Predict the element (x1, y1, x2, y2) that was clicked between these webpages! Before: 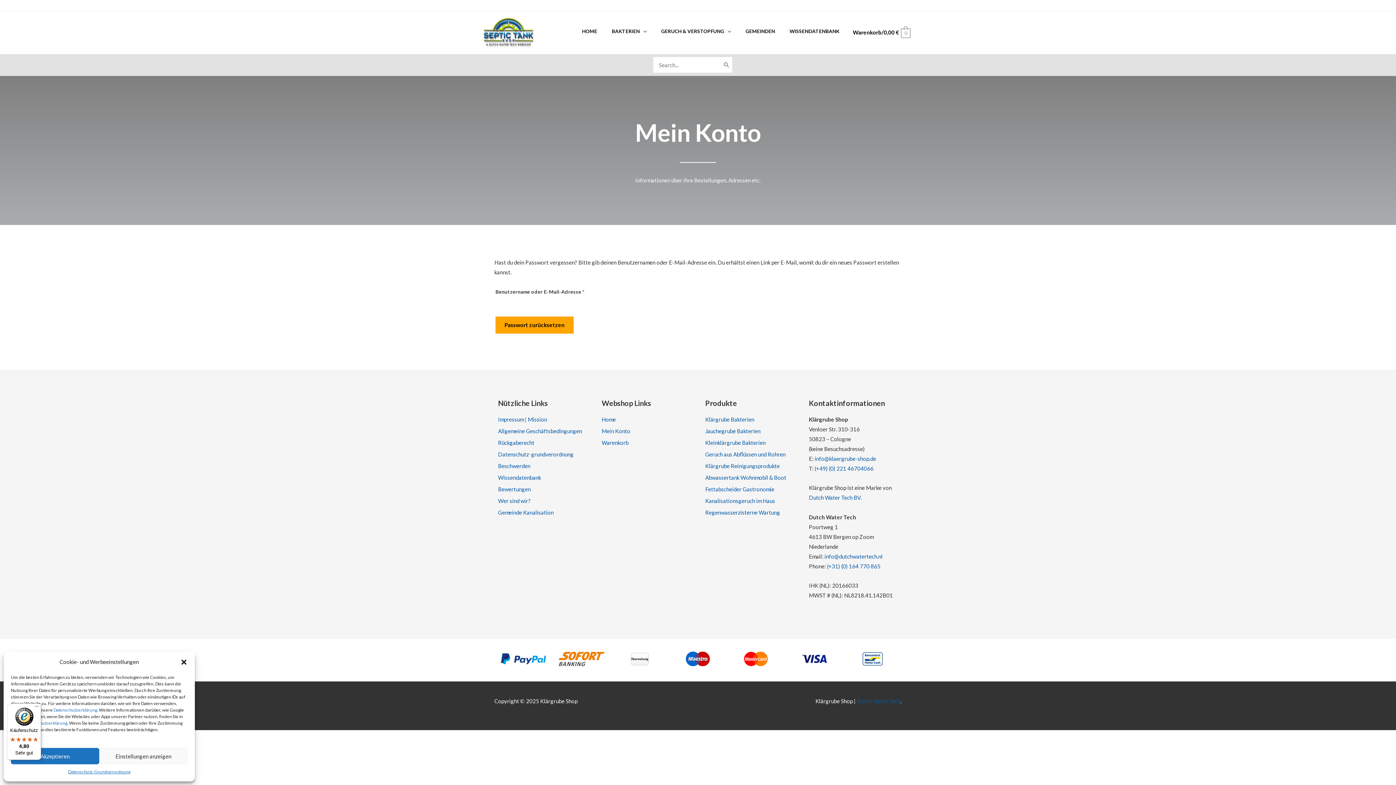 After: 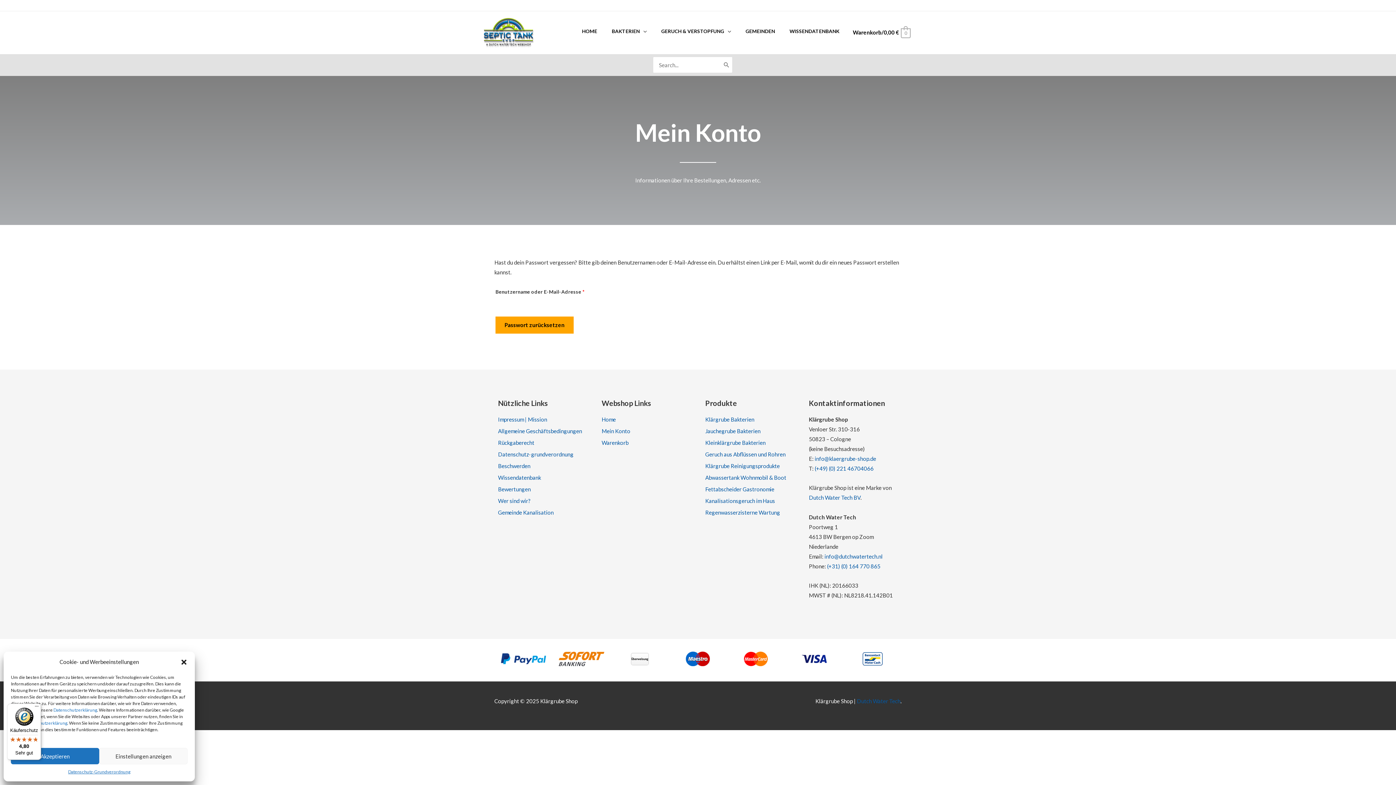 Action: label: Datenschutzerklärung bbox: (23, 720, 67, 726)